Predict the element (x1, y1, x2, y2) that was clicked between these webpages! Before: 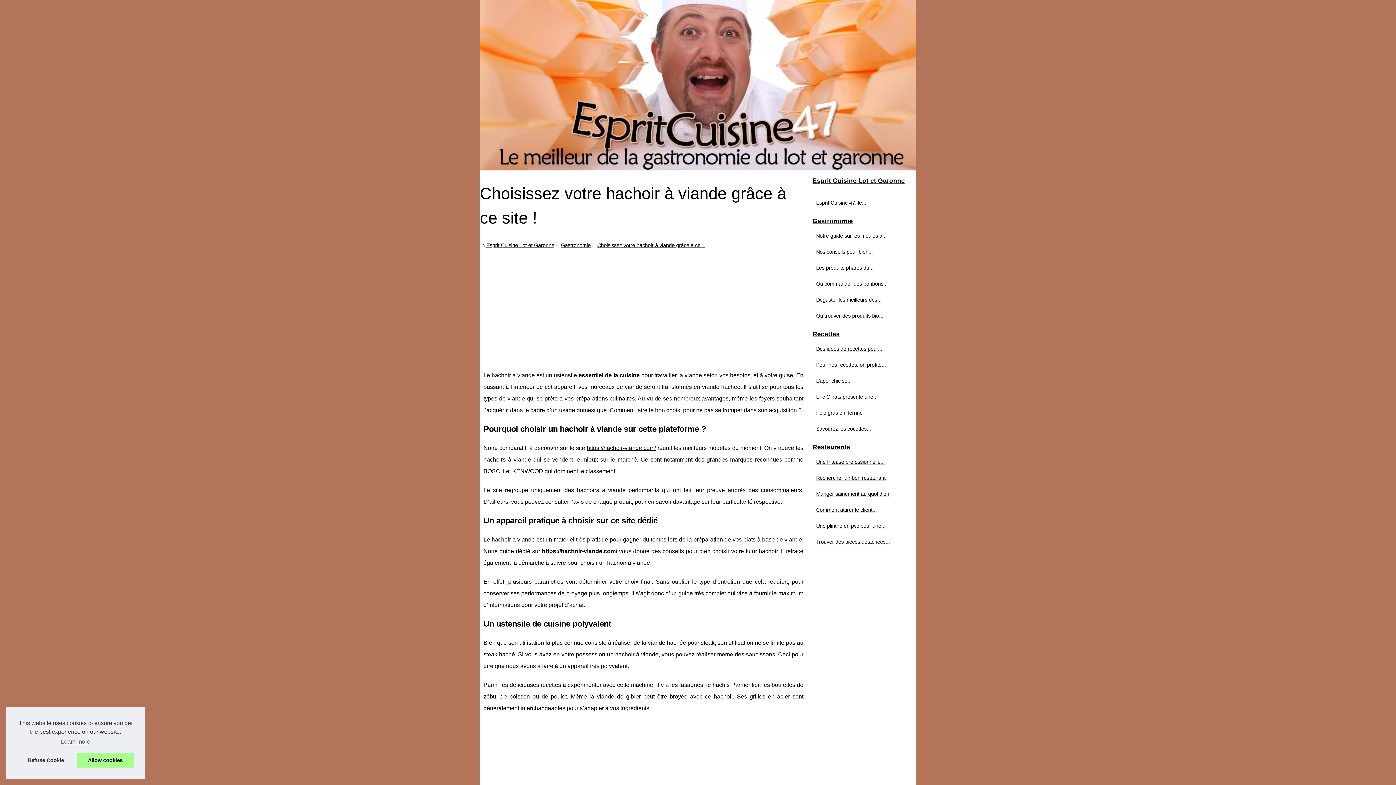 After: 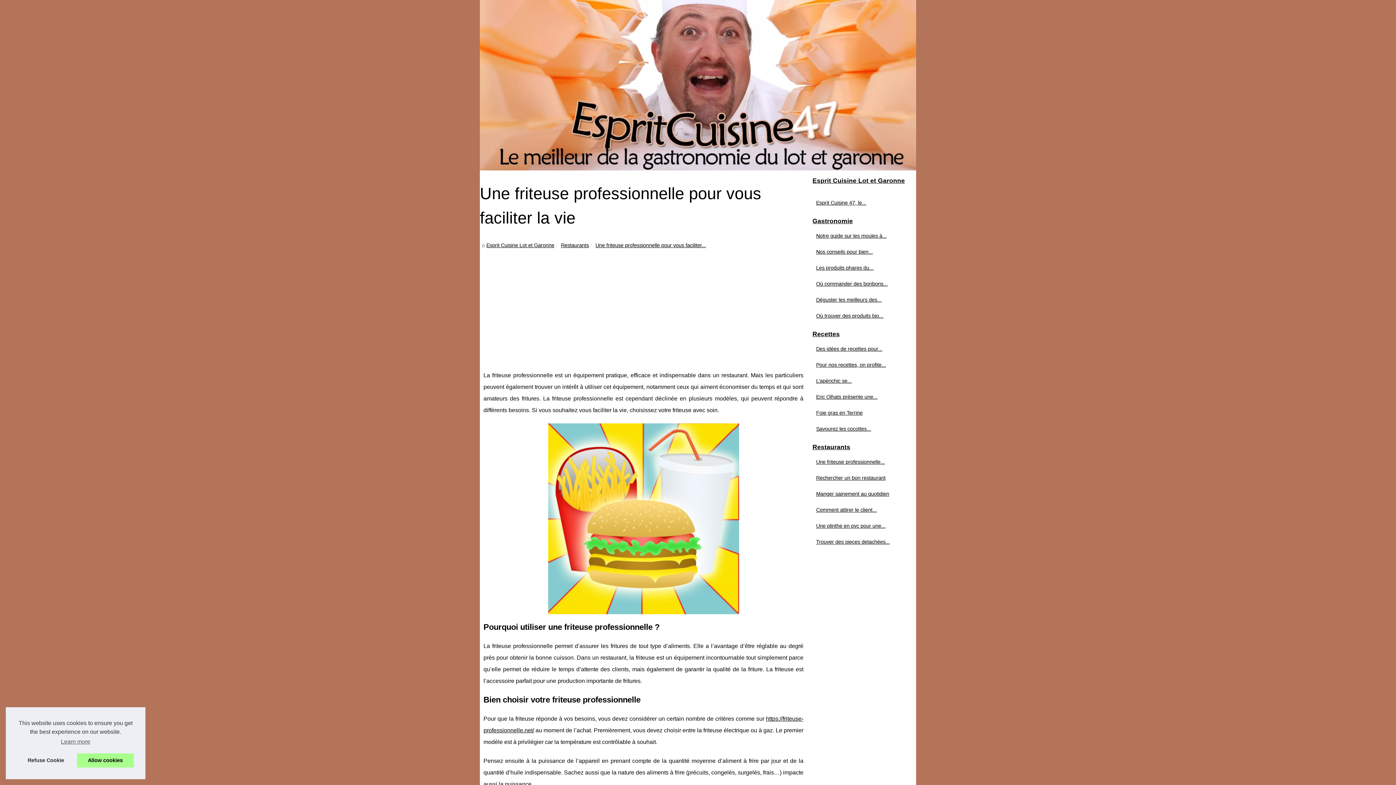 Action: bbox: (814, 457, 901, 466) label: Une friteuse professionnelle...